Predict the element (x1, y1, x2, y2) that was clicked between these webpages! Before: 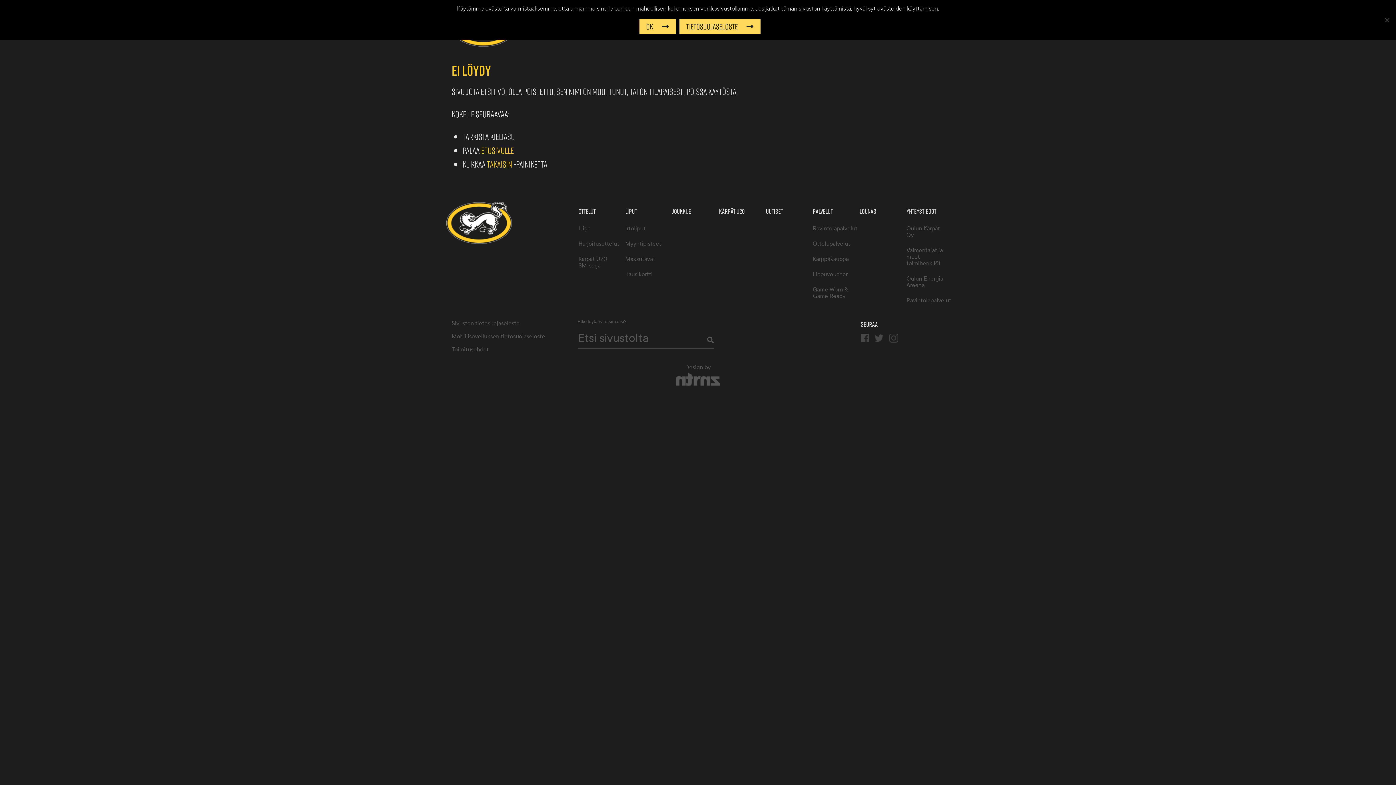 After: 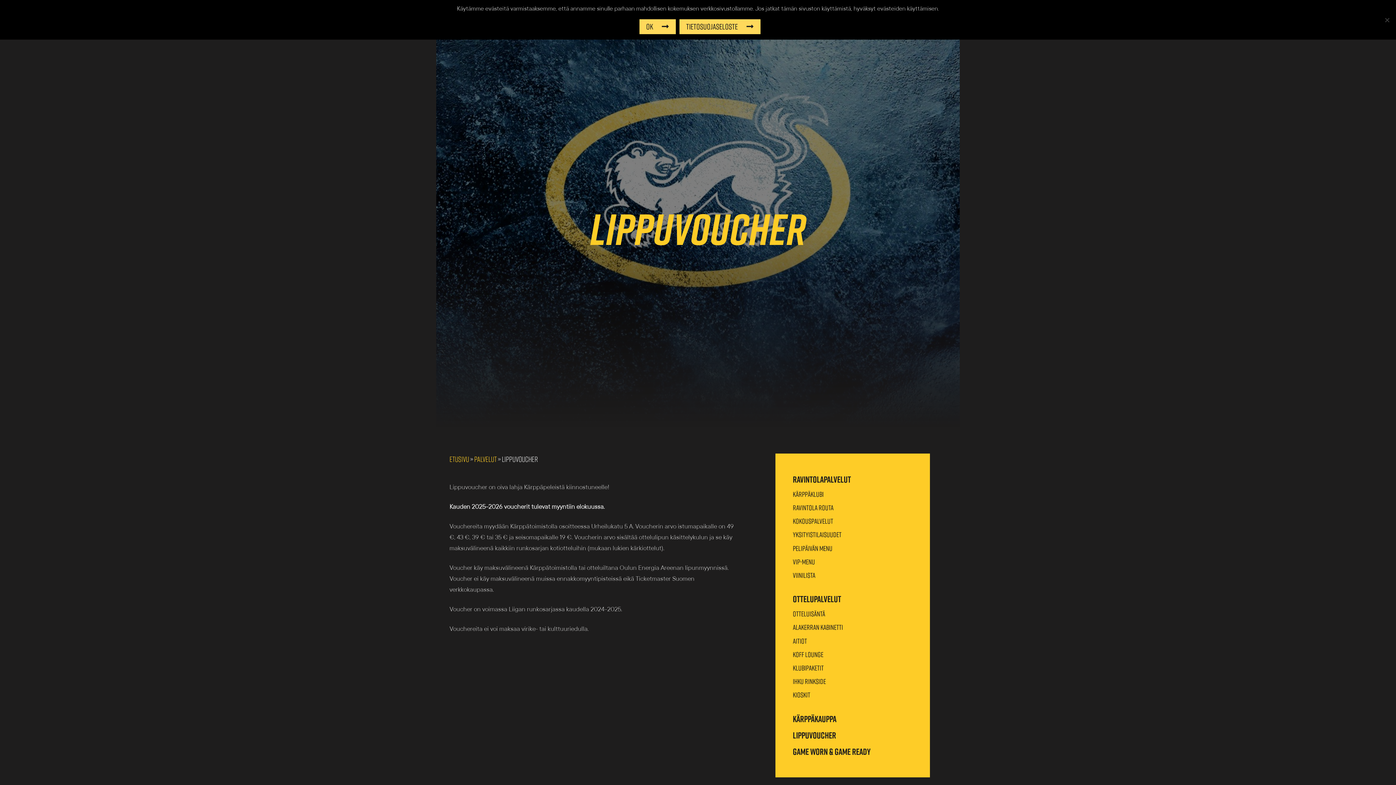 Action: label: Lippuvoucher bbox: (812, 267, 852, 282)